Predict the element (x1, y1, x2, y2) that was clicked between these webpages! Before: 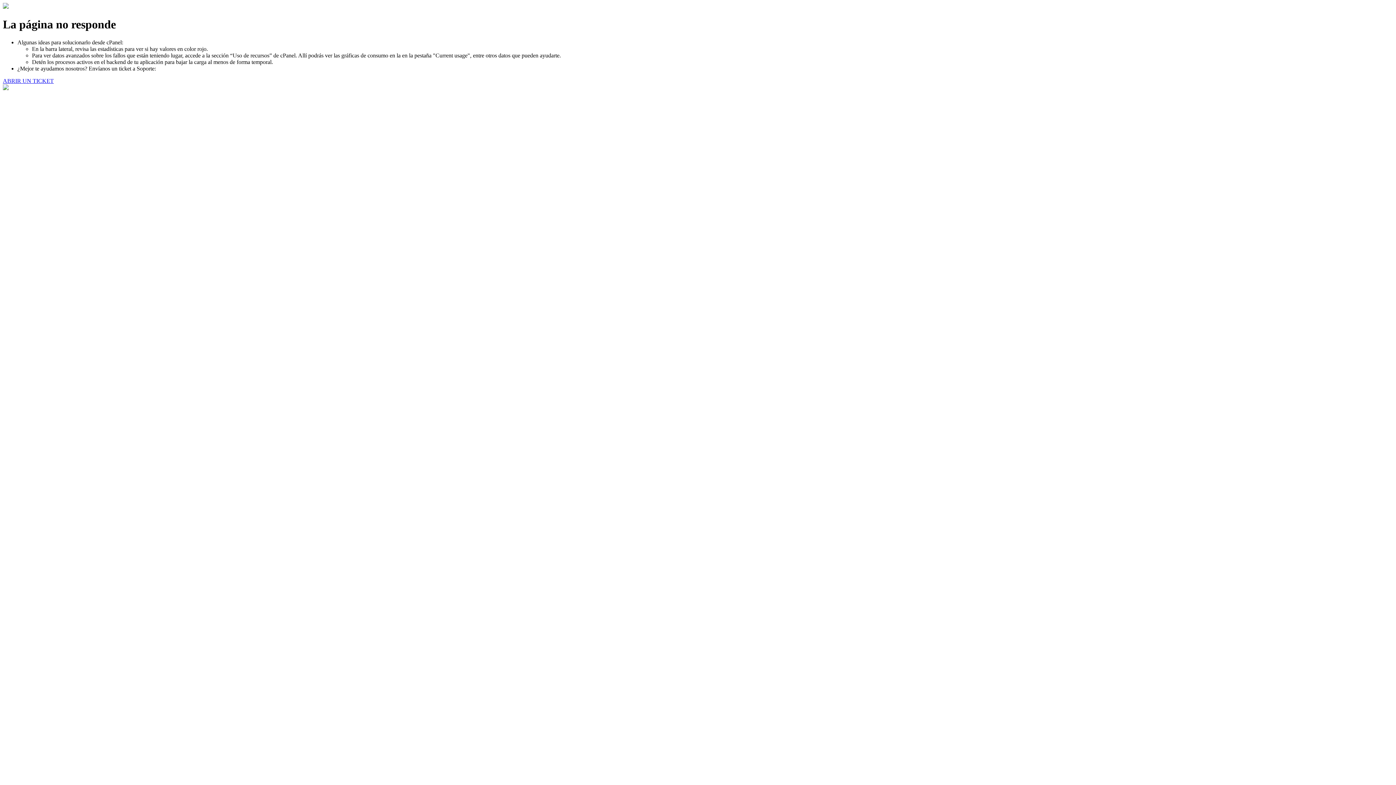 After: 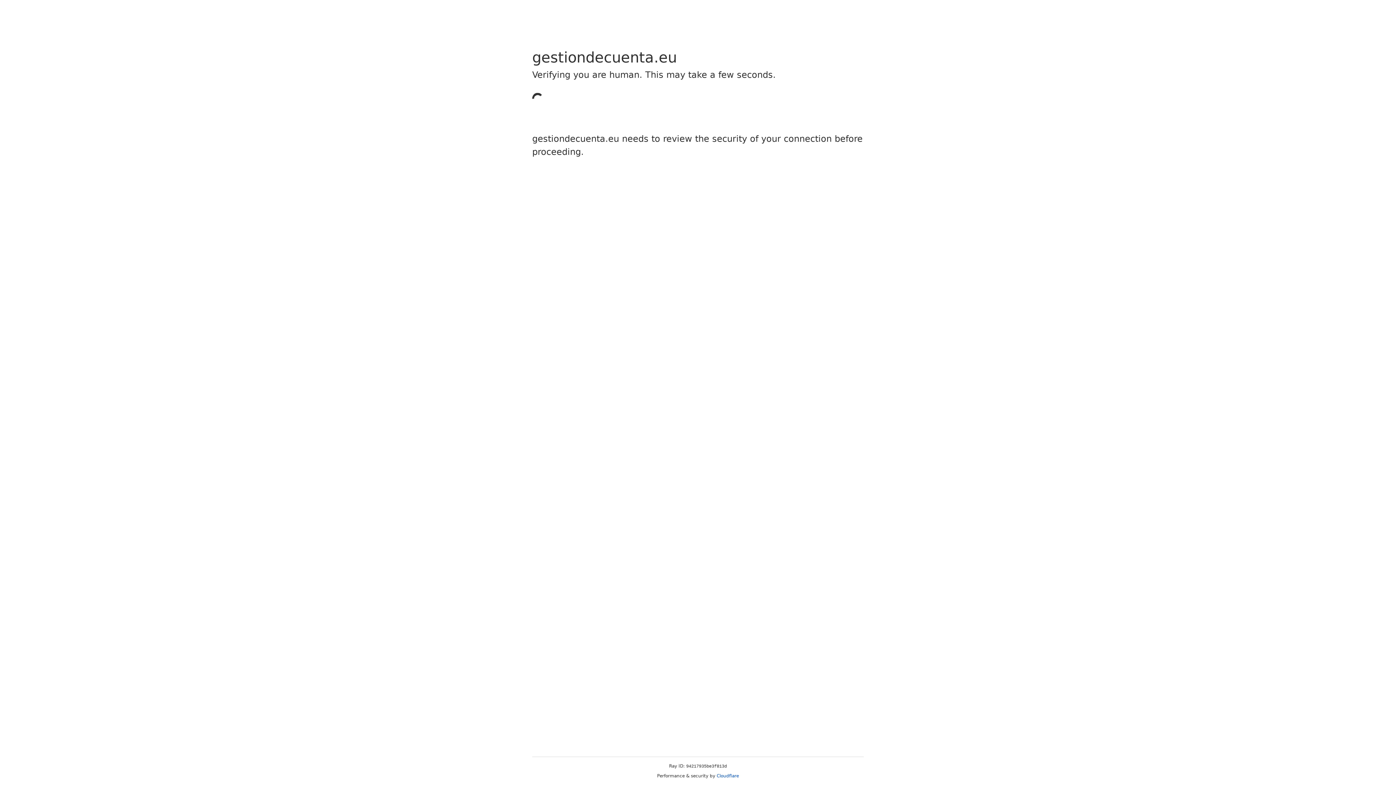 Action: bbox: (2, 77, 53, 83) label: ABRIR UN TICKET